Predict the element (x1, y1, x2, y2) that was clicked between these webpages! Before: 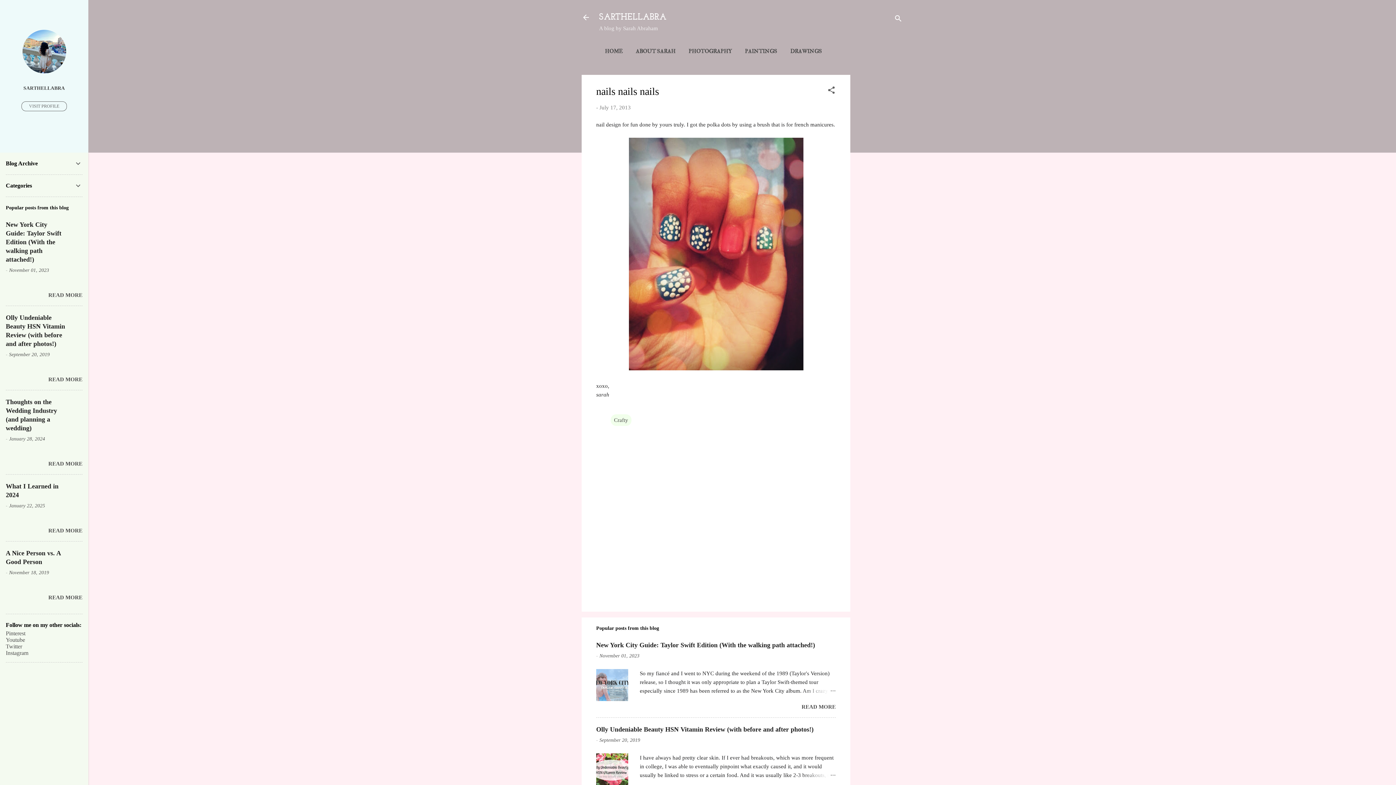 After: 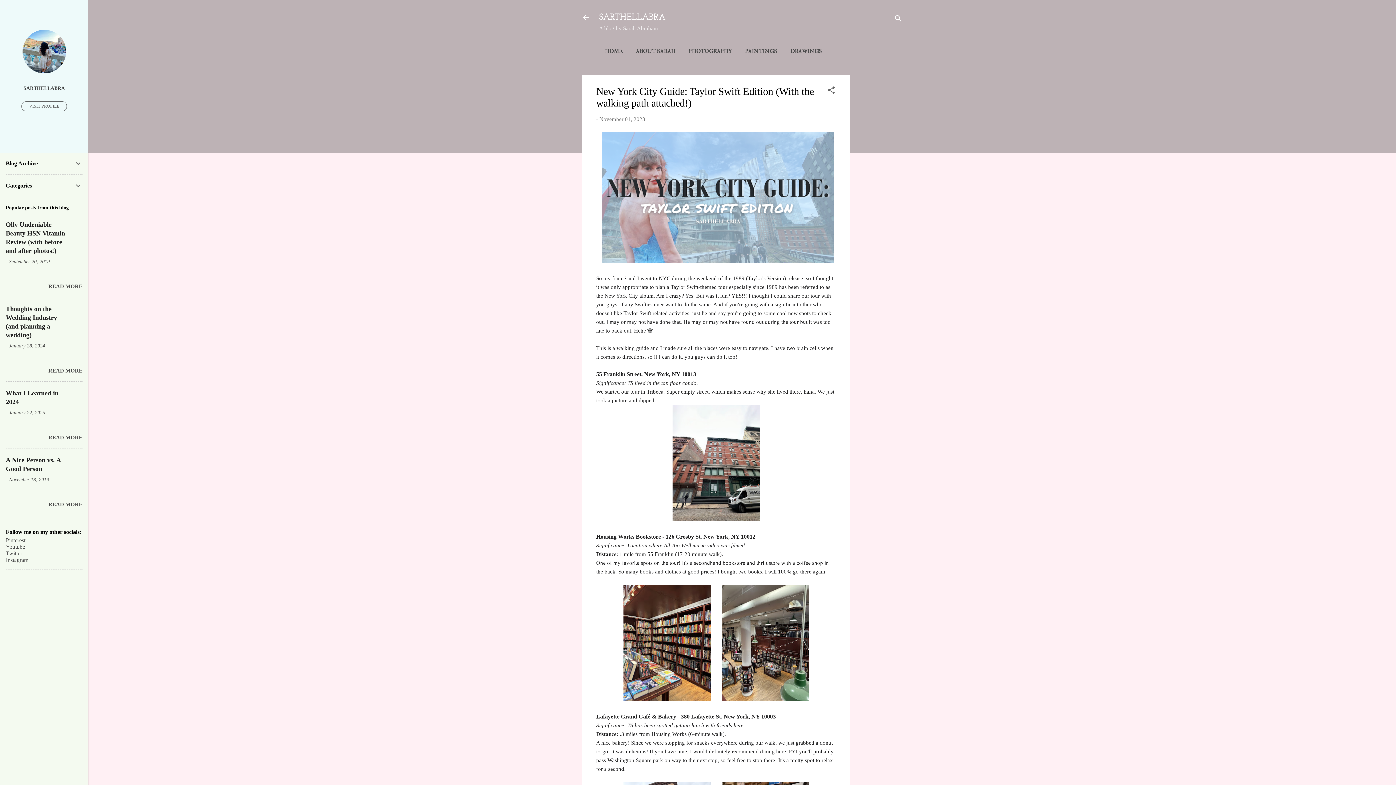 Action: bbox: (801, 687, 836, 695)